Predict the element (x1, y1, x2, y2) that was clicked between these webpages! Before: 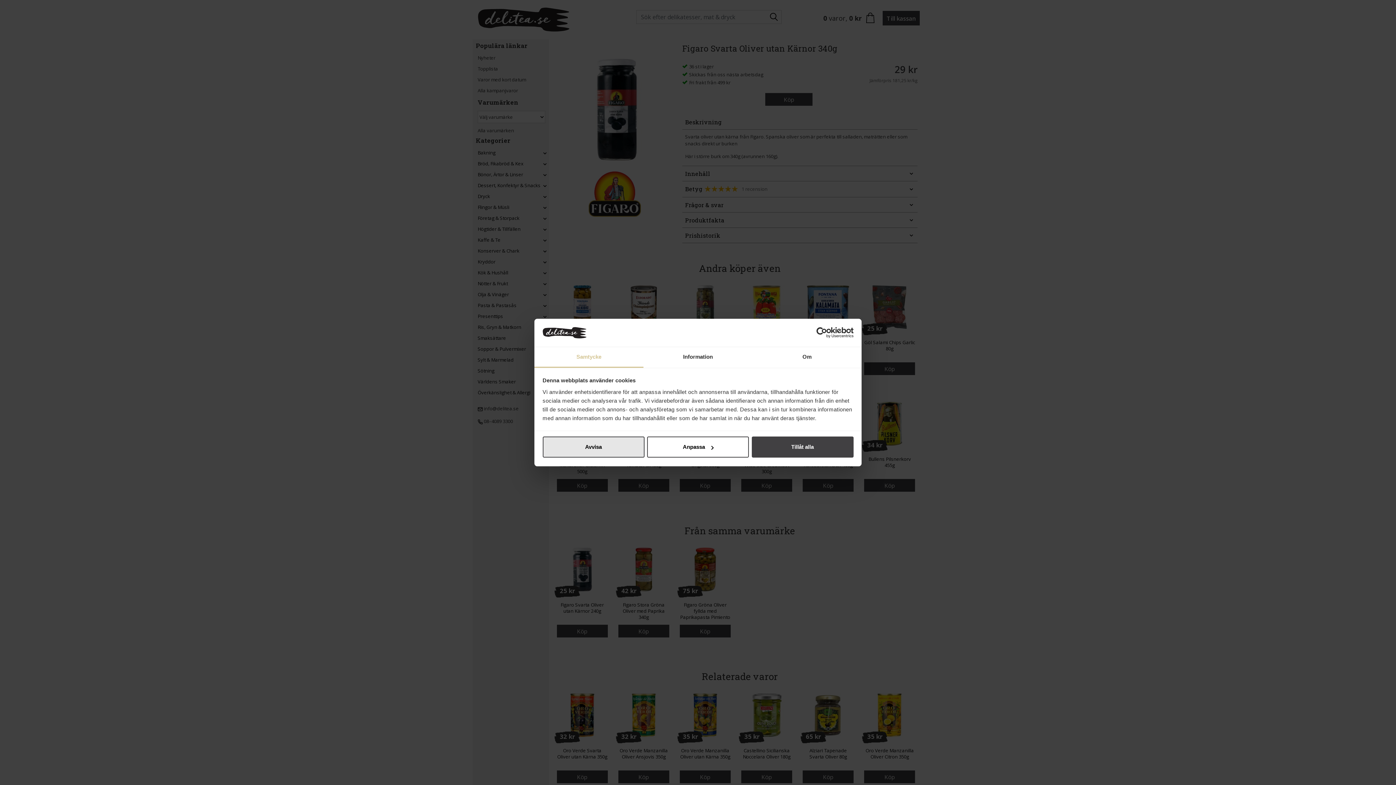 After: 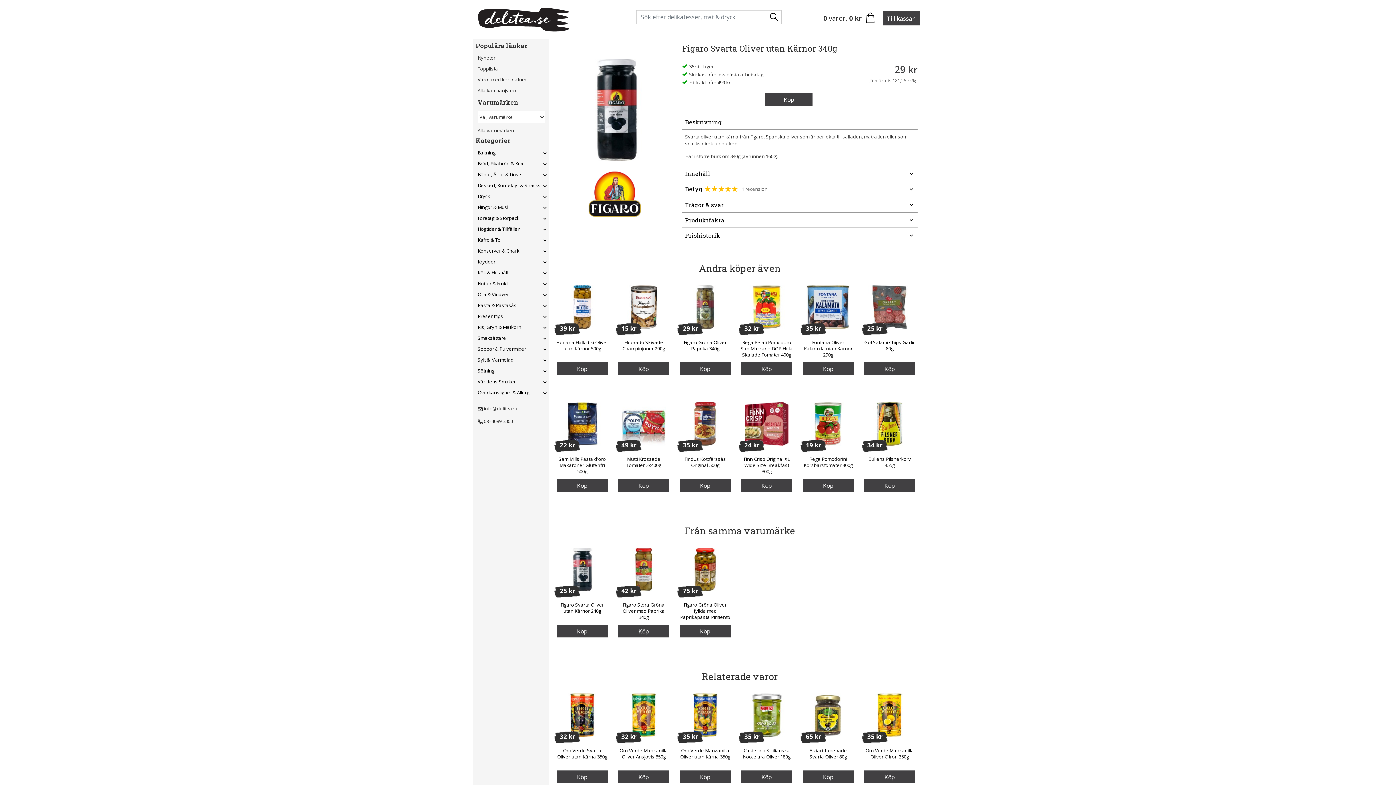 Action: bbox: (542, 436, 644, 457) label: Avvisa